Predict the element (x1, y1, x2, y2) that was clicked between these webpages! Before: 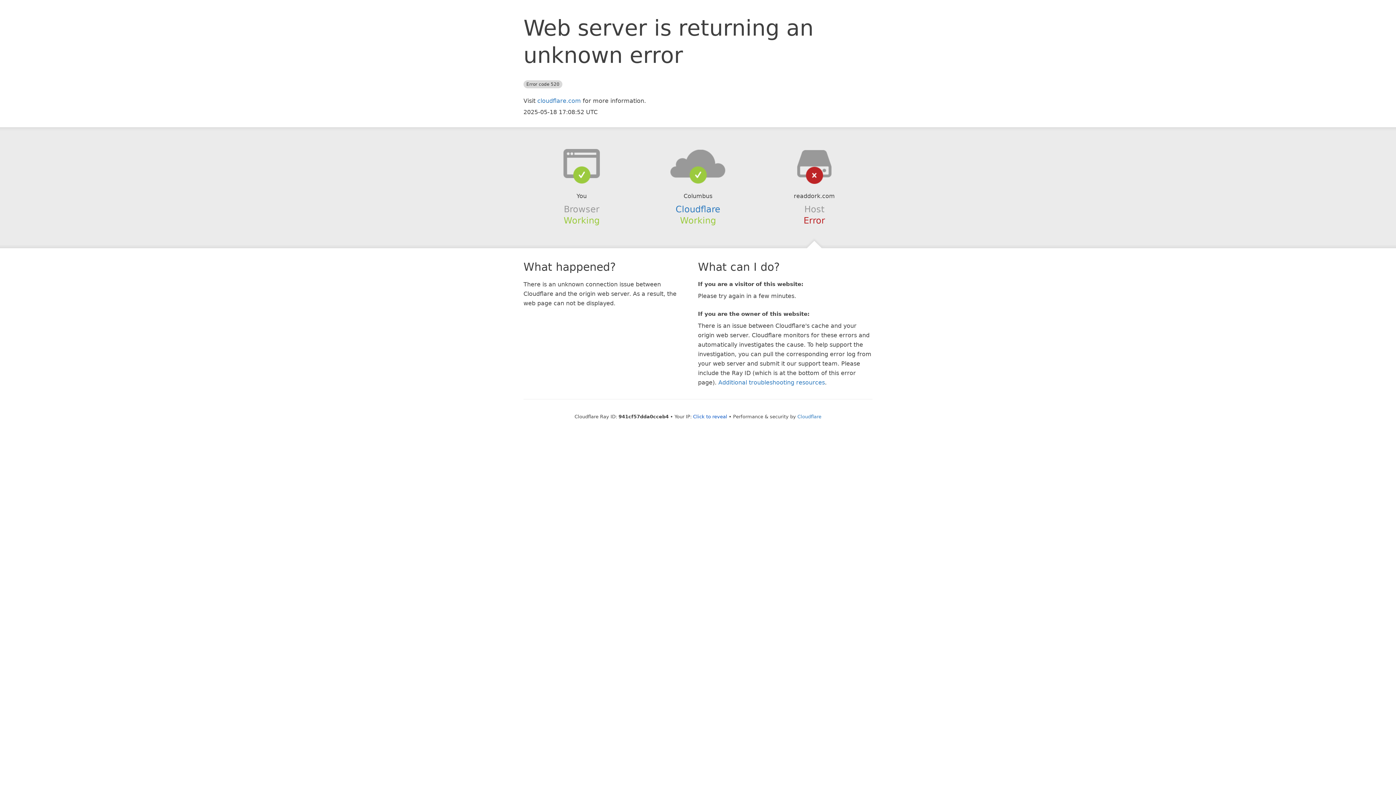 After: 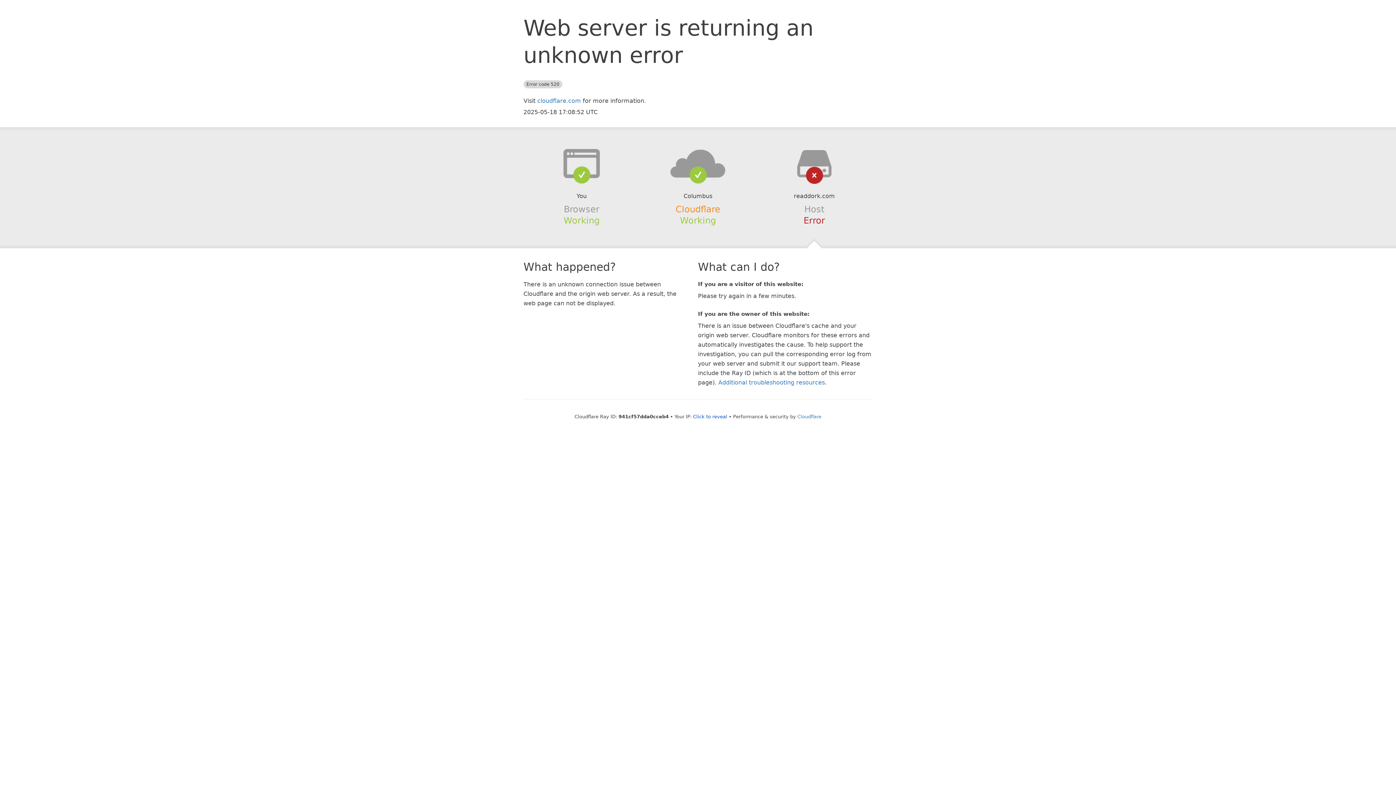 Action: bbox: (675, 204, 720, 214) label: Cloudflare